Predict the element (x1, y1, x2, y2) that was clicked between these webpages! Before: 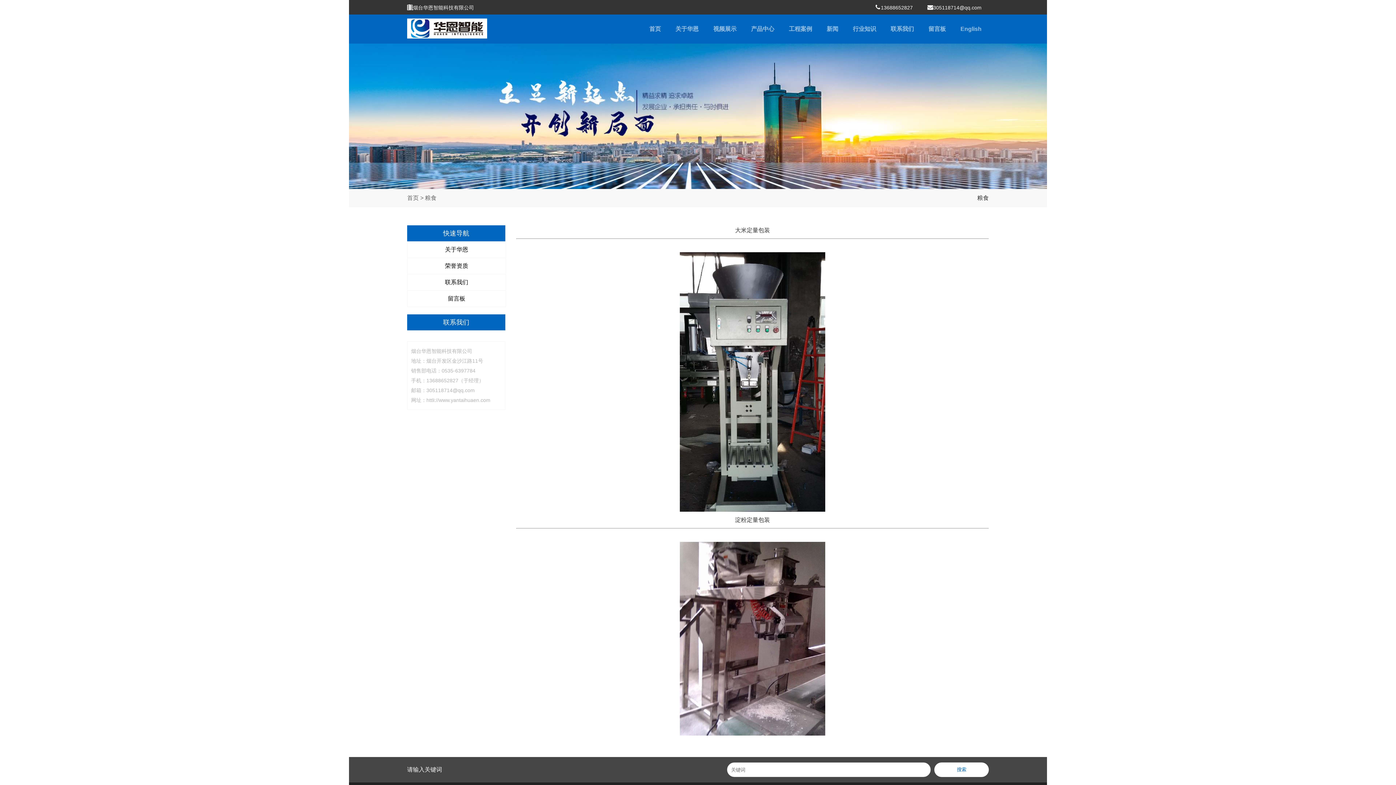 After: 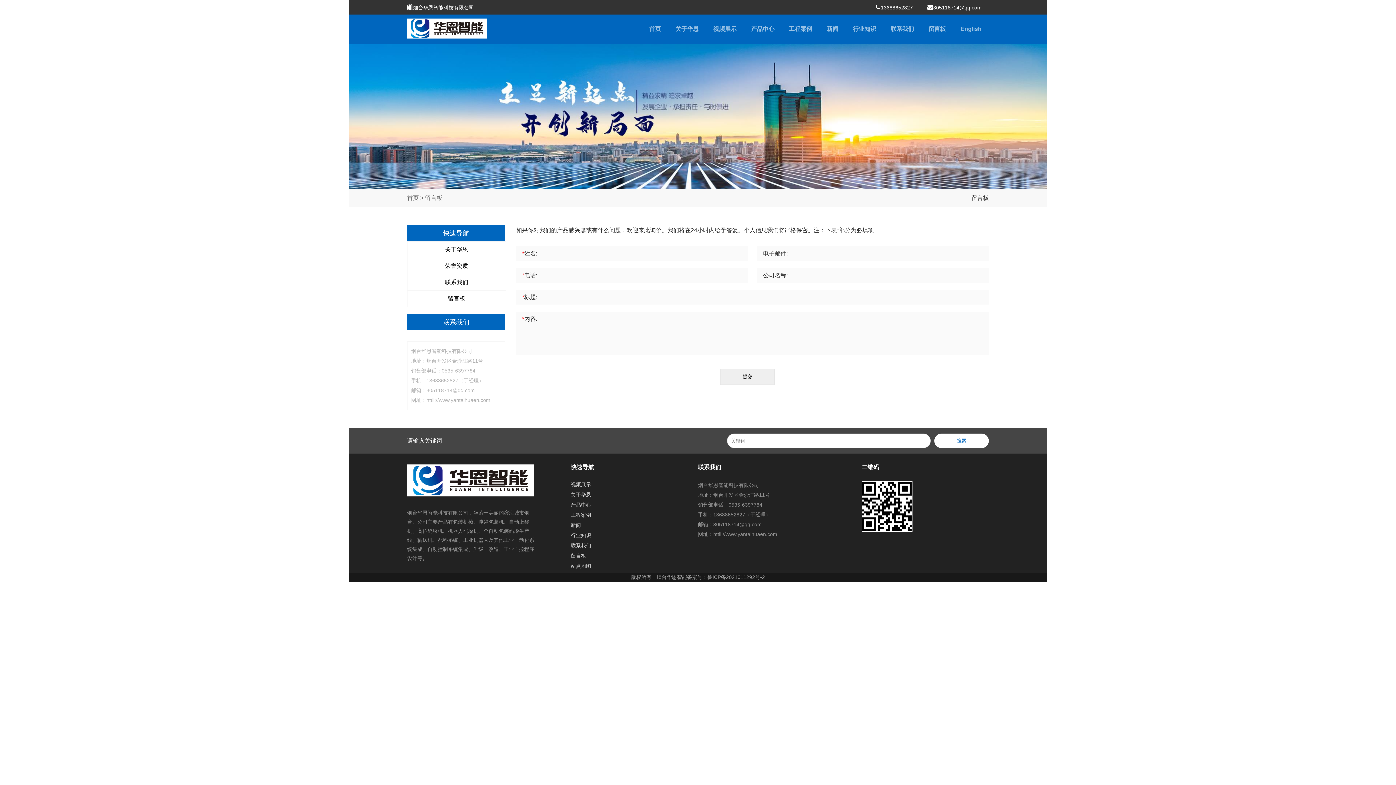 Action: label: 留言板 bbox: (921, 14, 953, 43)